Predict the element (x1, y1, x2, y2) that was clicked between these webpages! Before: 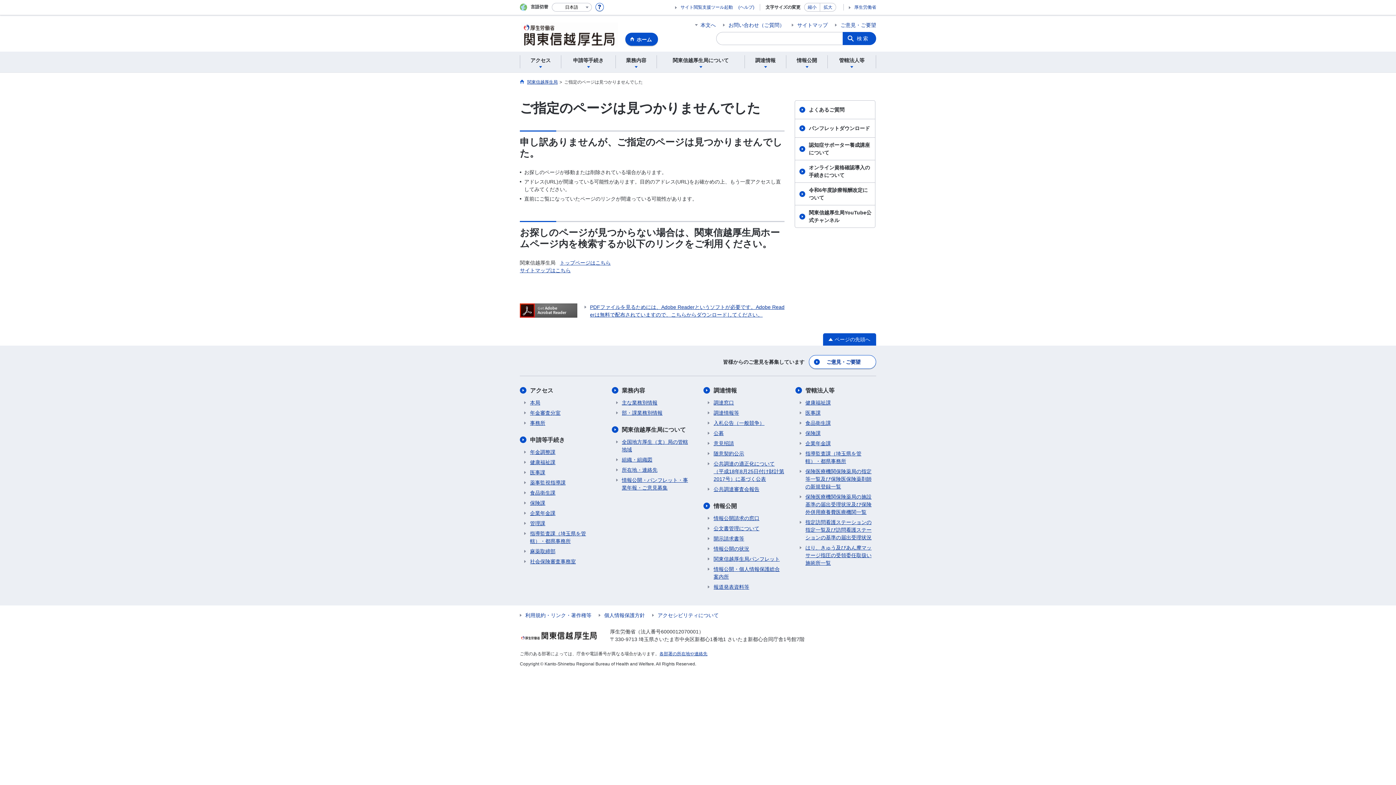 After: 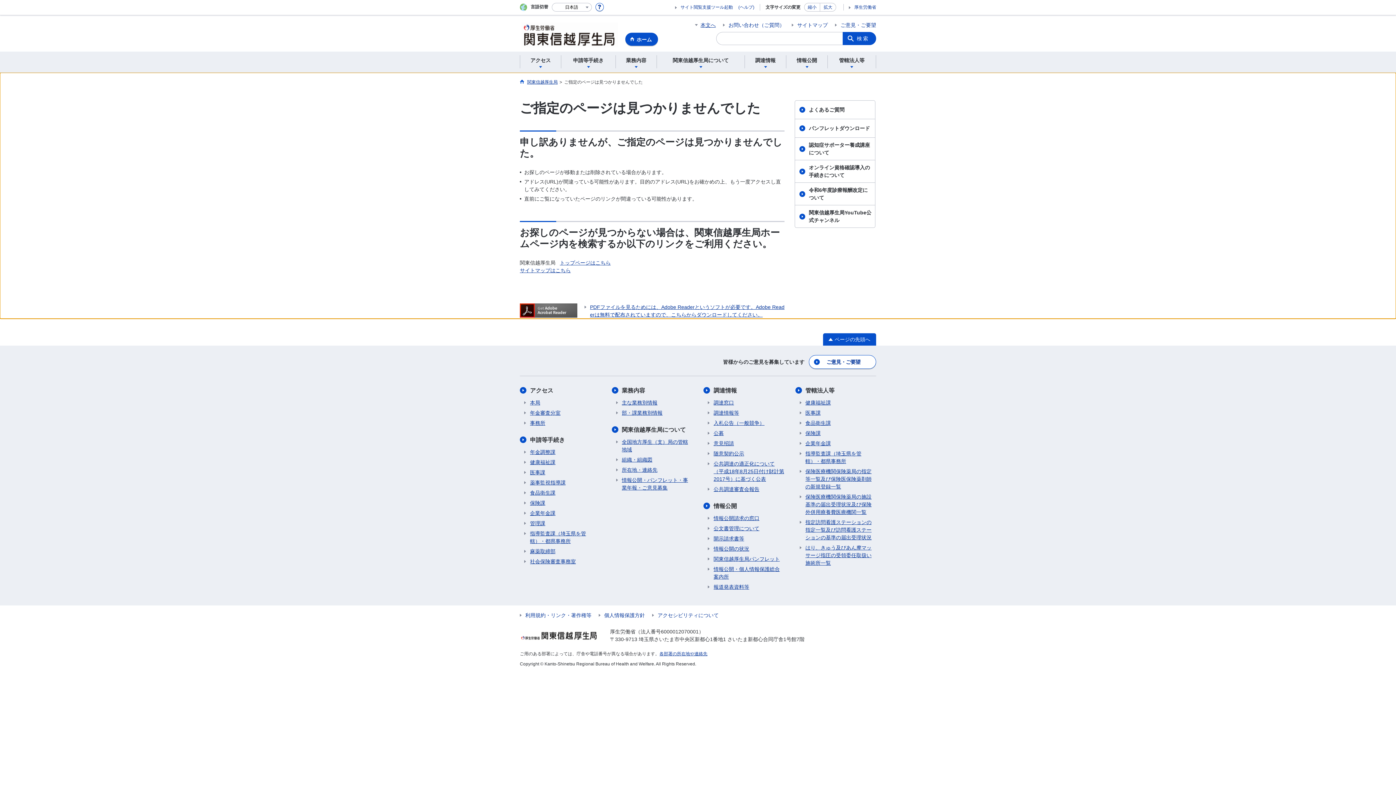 Action: label: 本文へ bbox: (695, 22, 716, 27)